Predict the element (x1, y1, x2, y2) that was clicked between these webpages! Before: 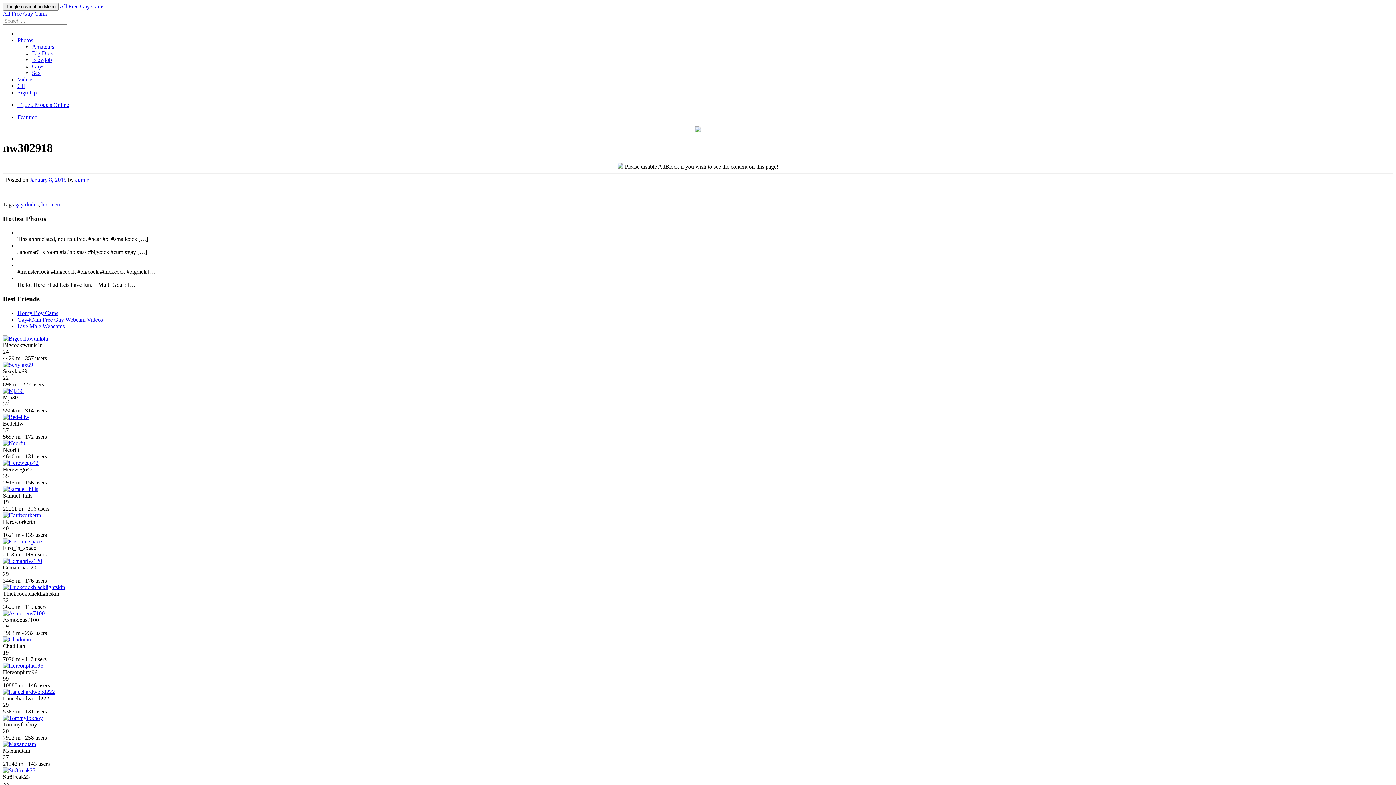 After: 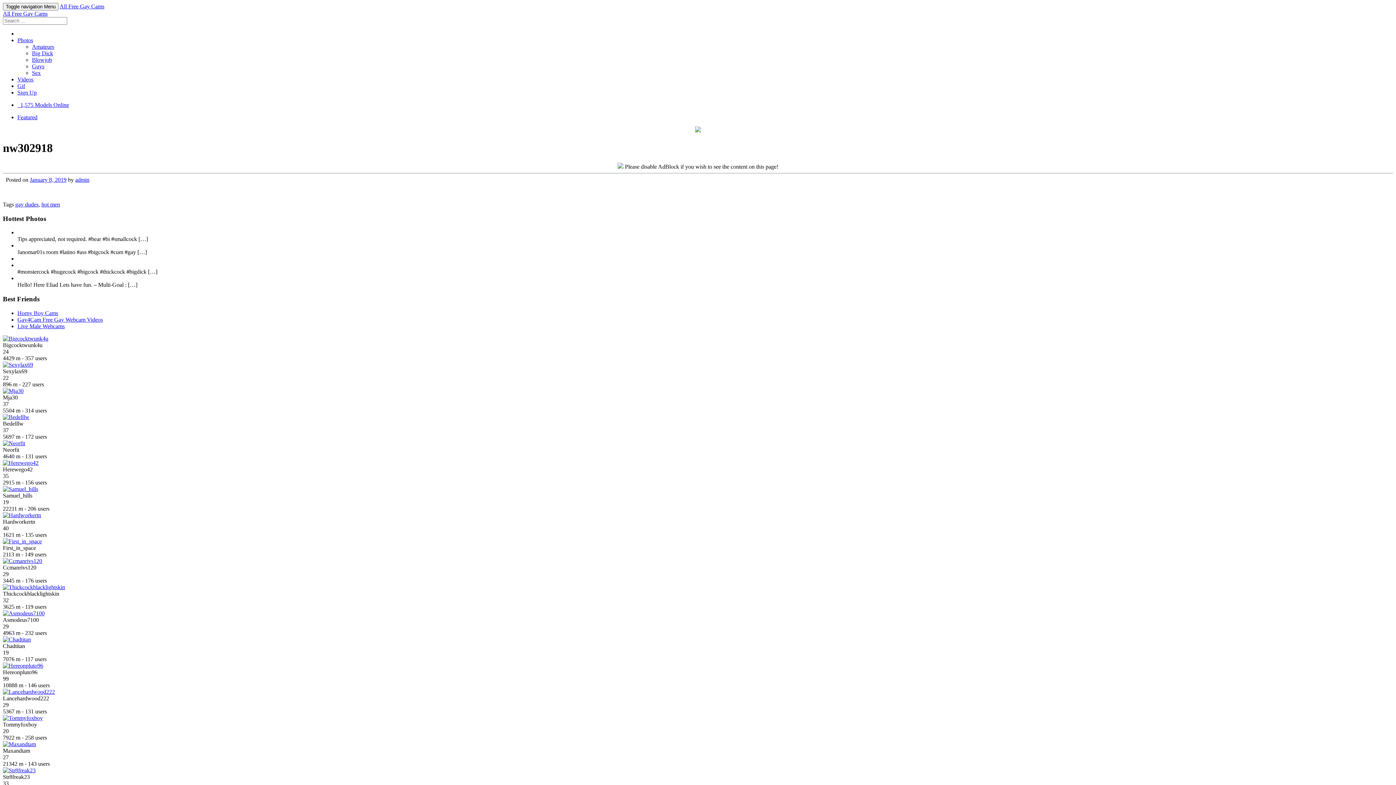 Action: bbox: (2, 440, 25, 446)